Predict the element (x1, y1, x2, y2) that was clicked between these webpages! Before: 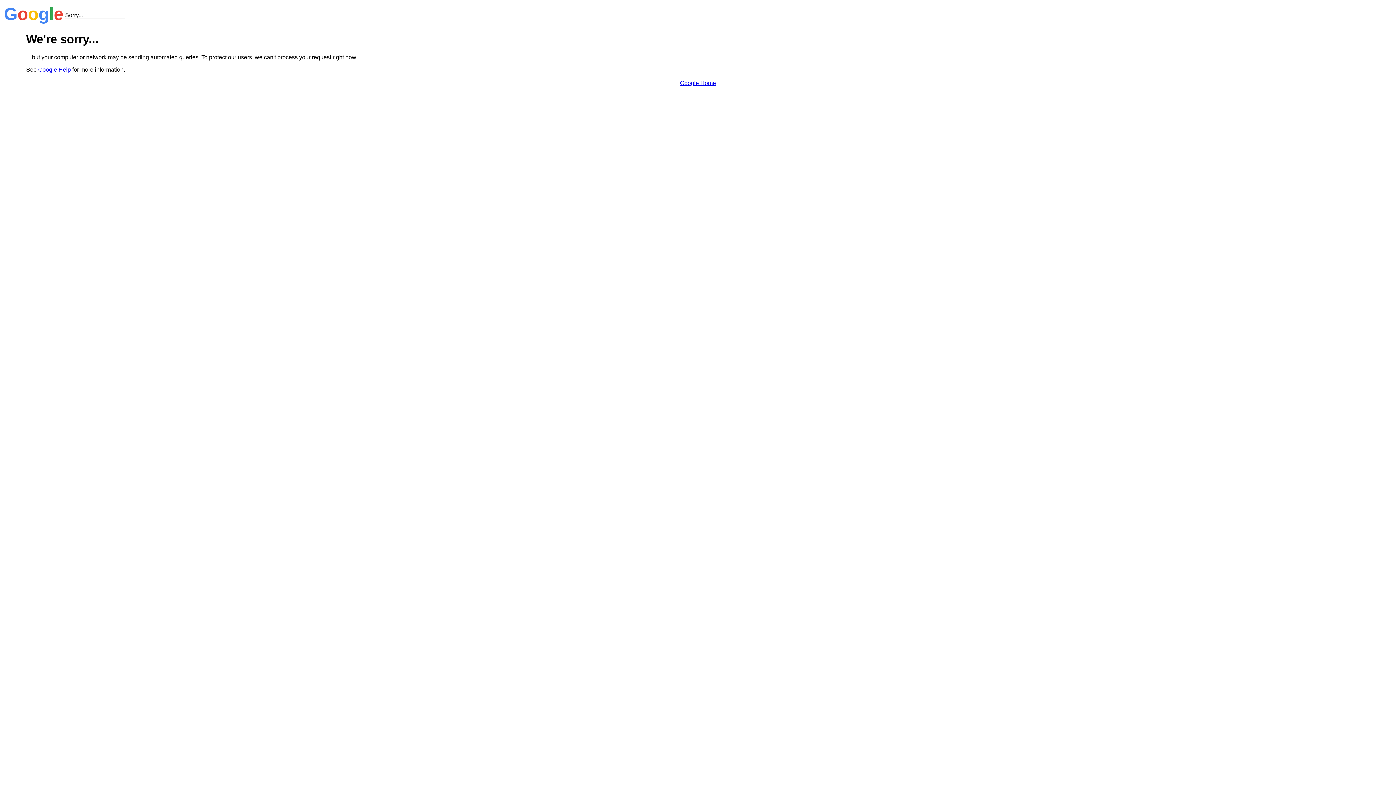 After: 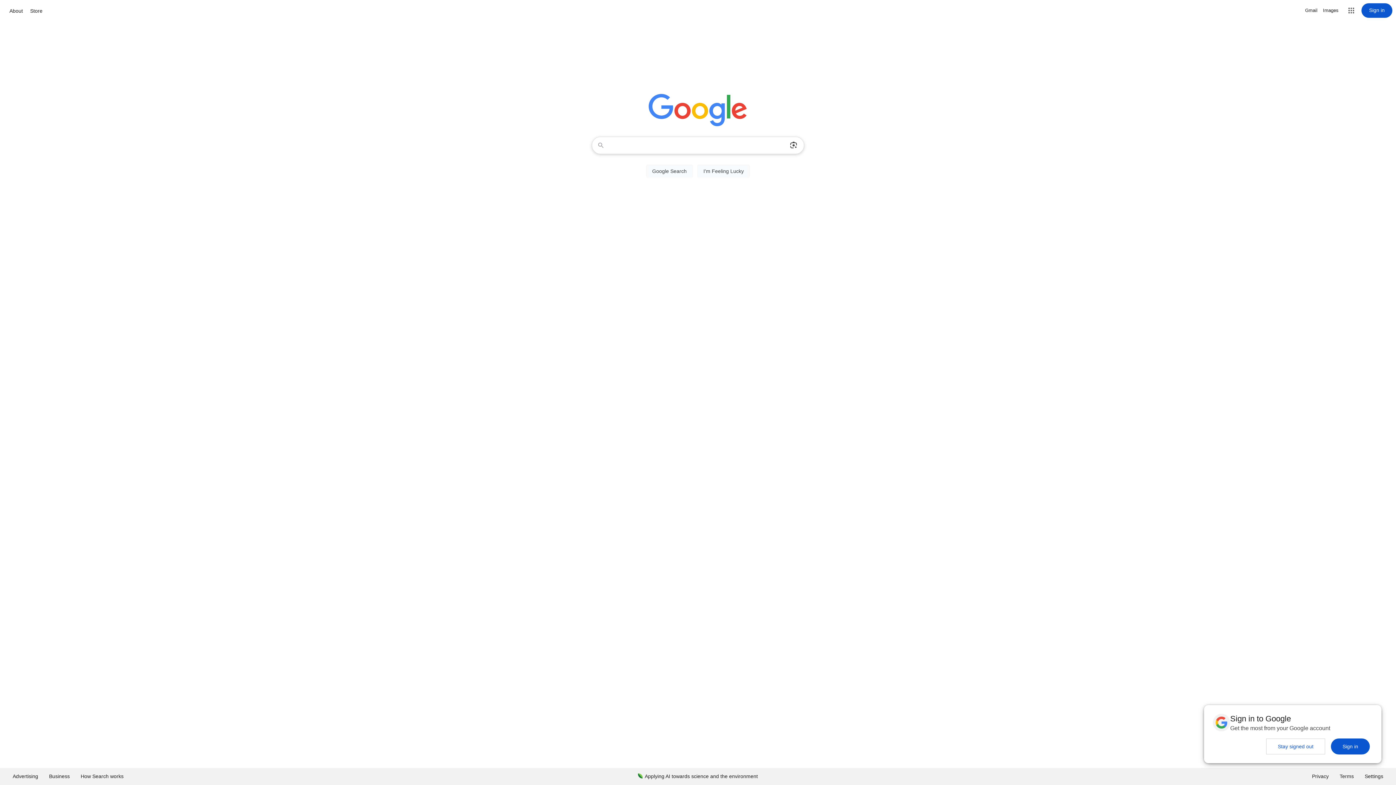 Action: bbox: (680, 79, 716, 86) label: Google Home